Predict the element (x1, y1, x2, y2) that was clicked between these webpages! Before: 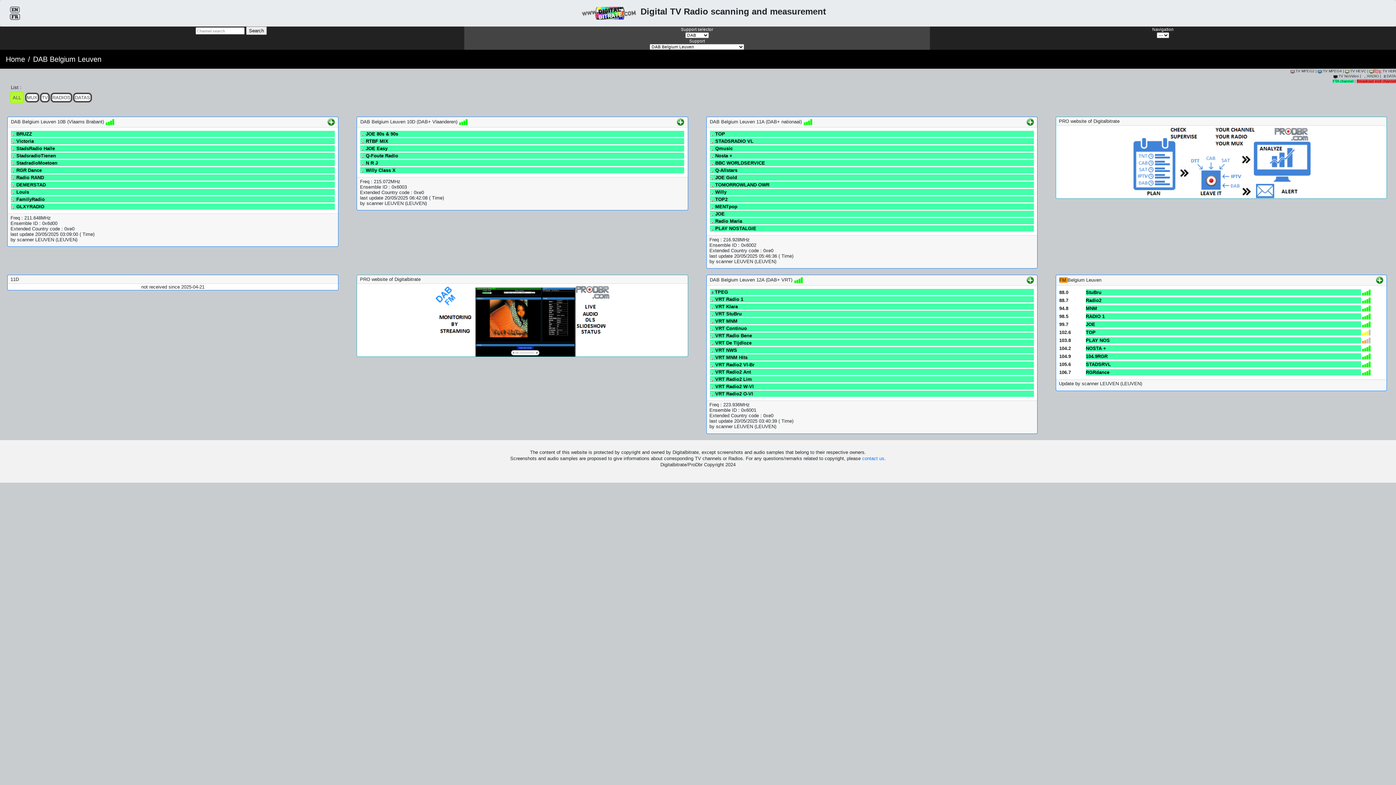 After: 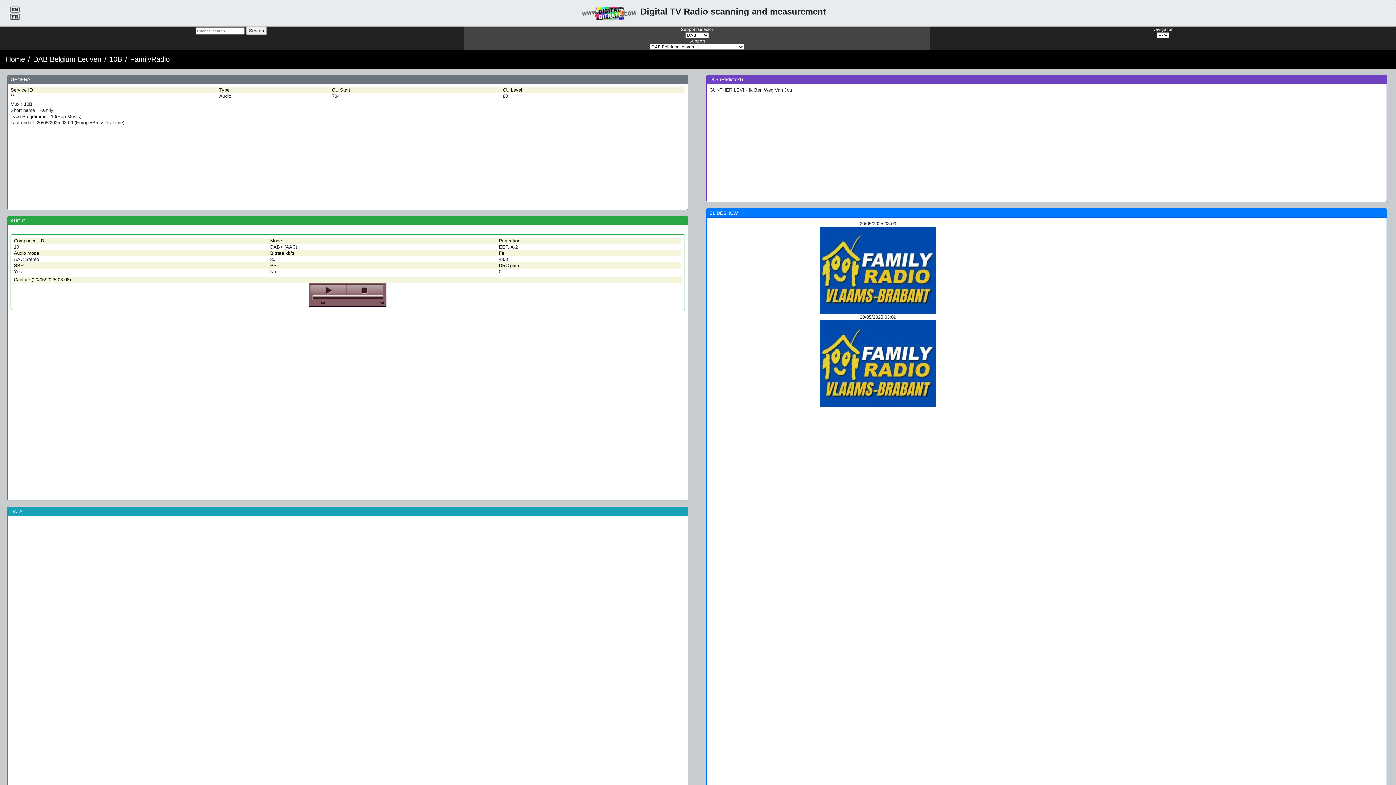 Action: label:  FamilyRadio bbox: (10, 196, 334, 202)